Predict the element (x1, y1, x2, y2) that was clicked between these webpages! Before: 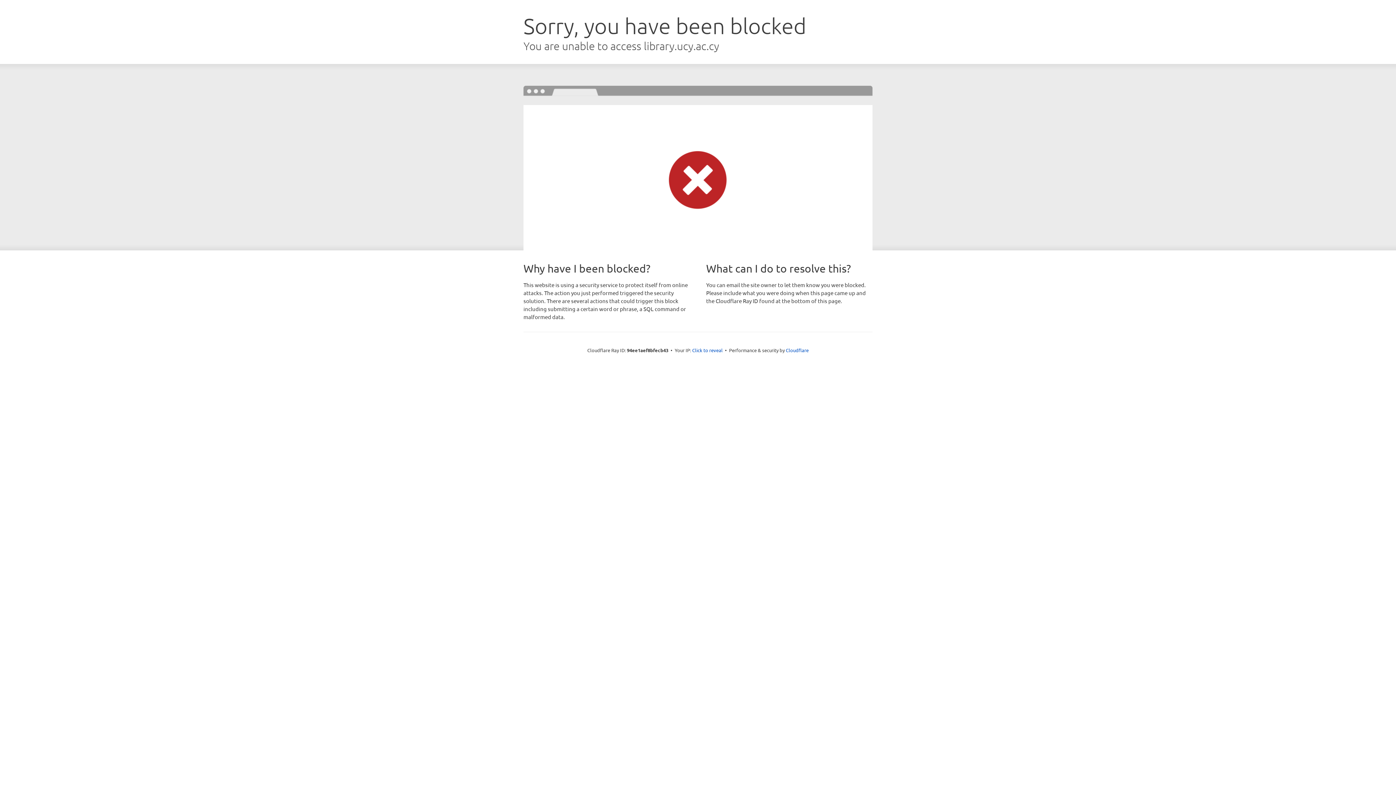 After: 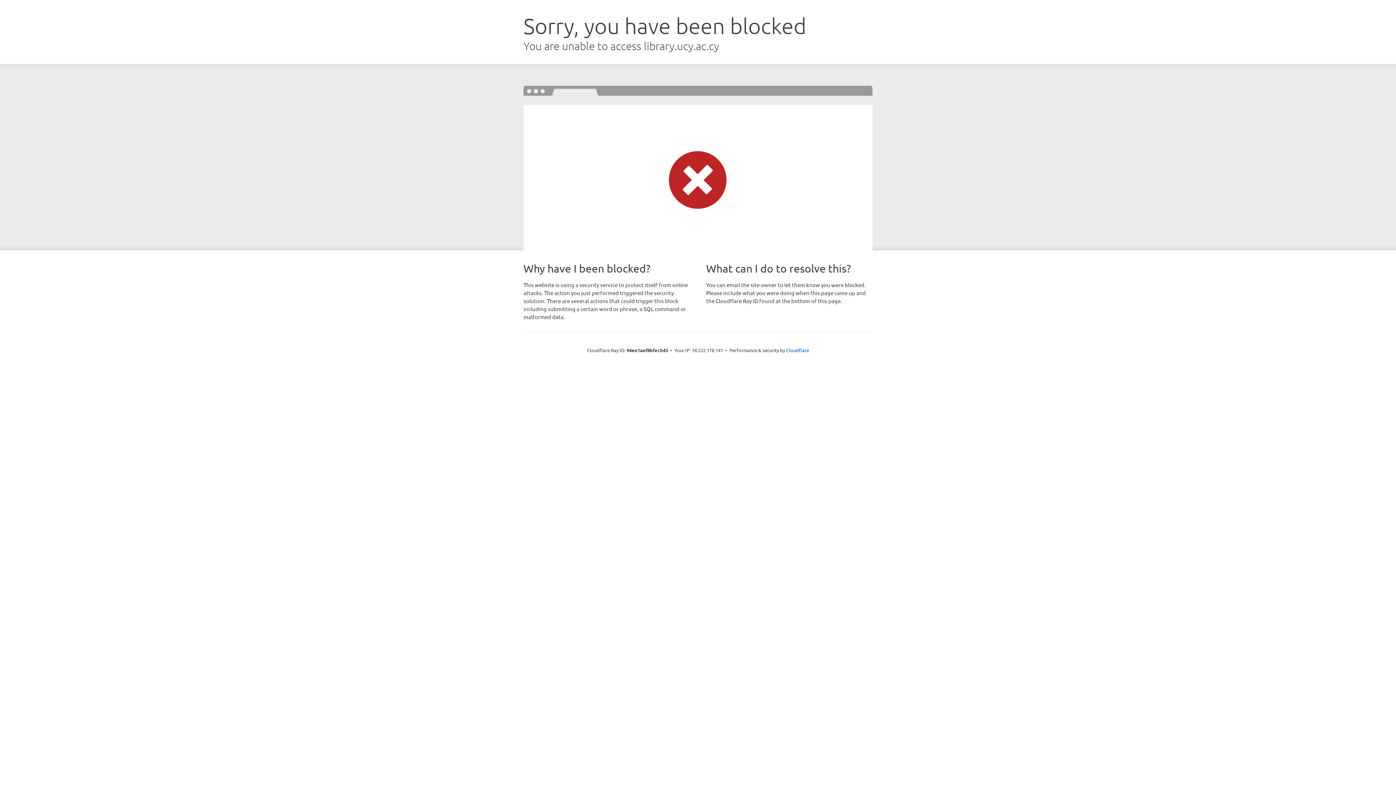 Action: bbox: (692, 346, 722, 353) label: Click to reveal